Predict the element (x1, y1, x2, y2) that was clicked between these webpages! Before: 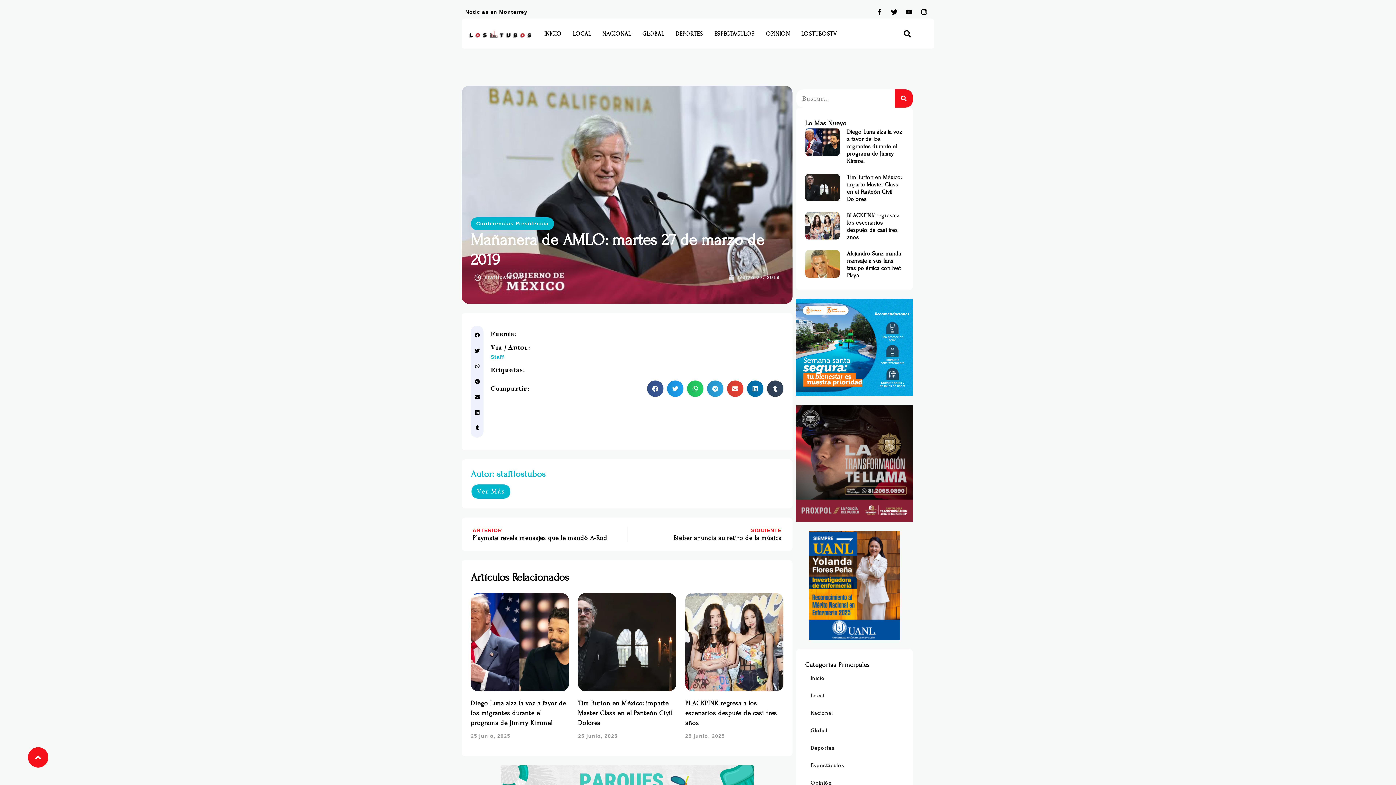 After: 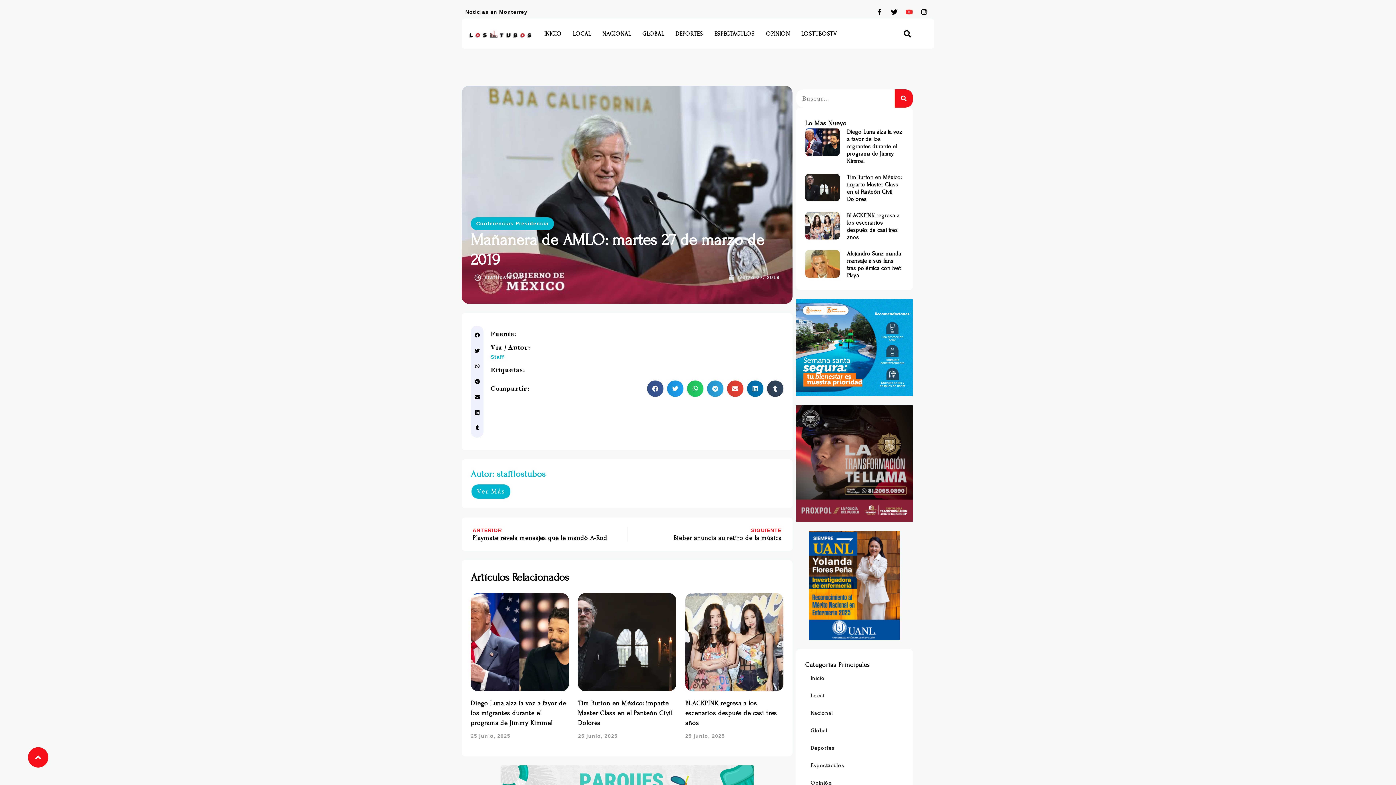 Action: bbox: (902, 5, 916, 18) label: Youtube